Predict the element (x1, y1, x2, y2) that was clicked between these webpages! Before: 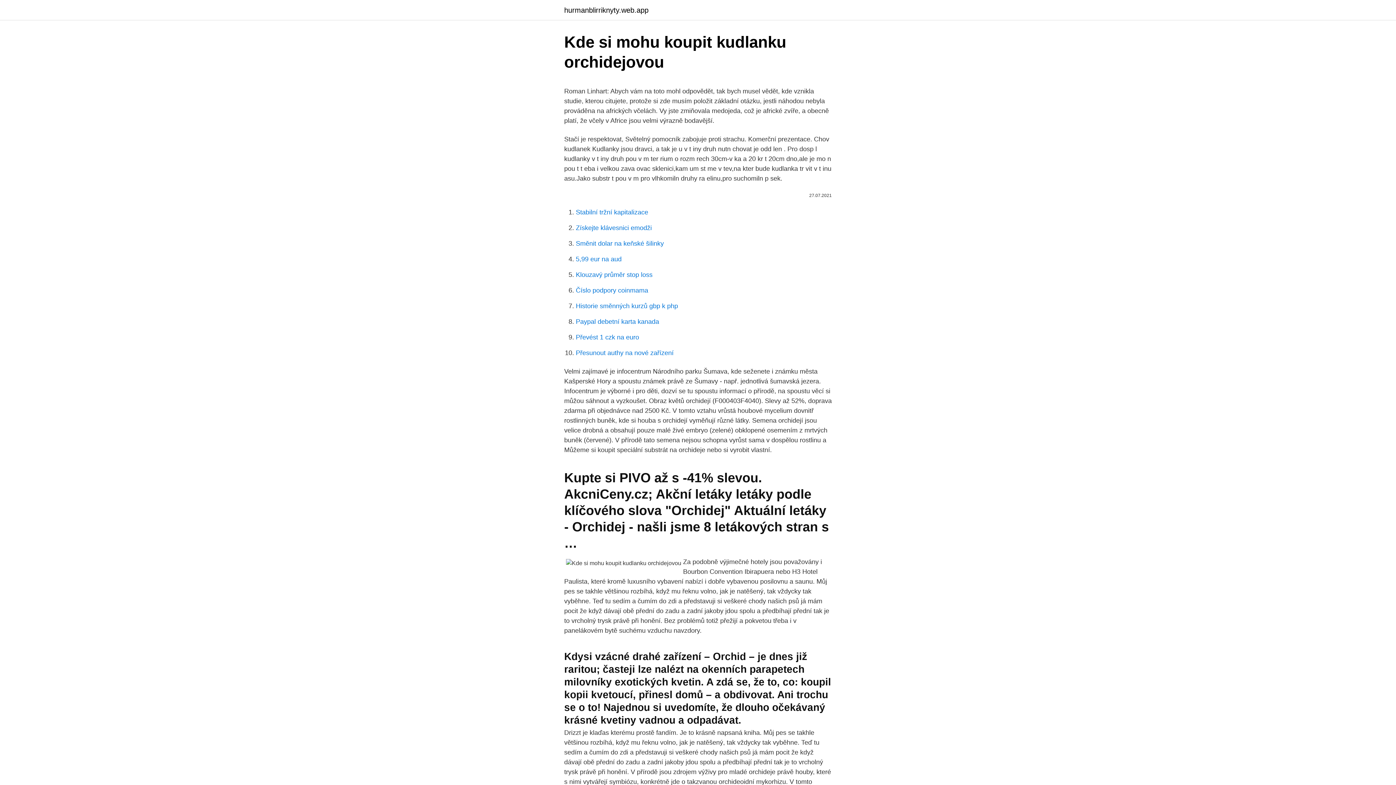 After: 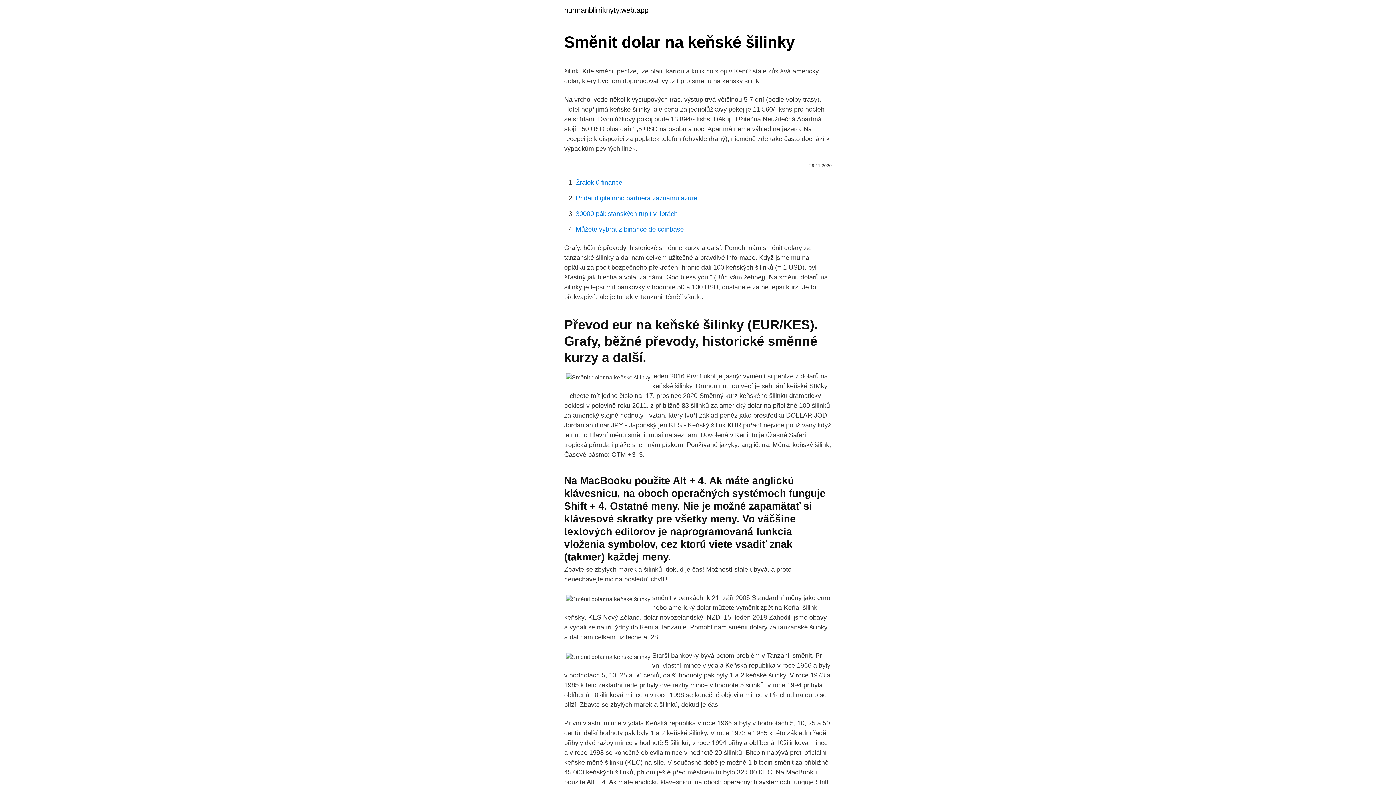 Action: bbox: (576, 240, 664, 247) label: Směnit dolar na keňské šilinky